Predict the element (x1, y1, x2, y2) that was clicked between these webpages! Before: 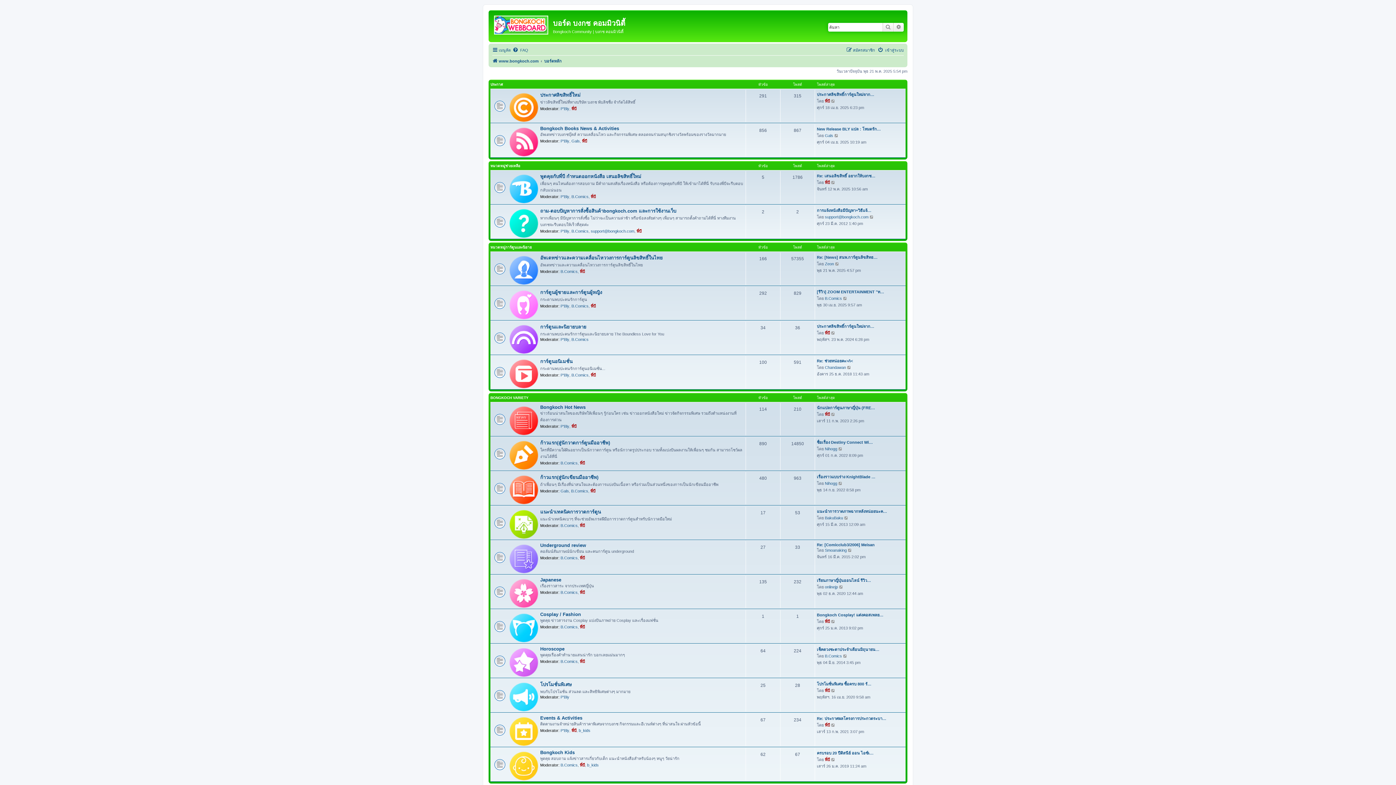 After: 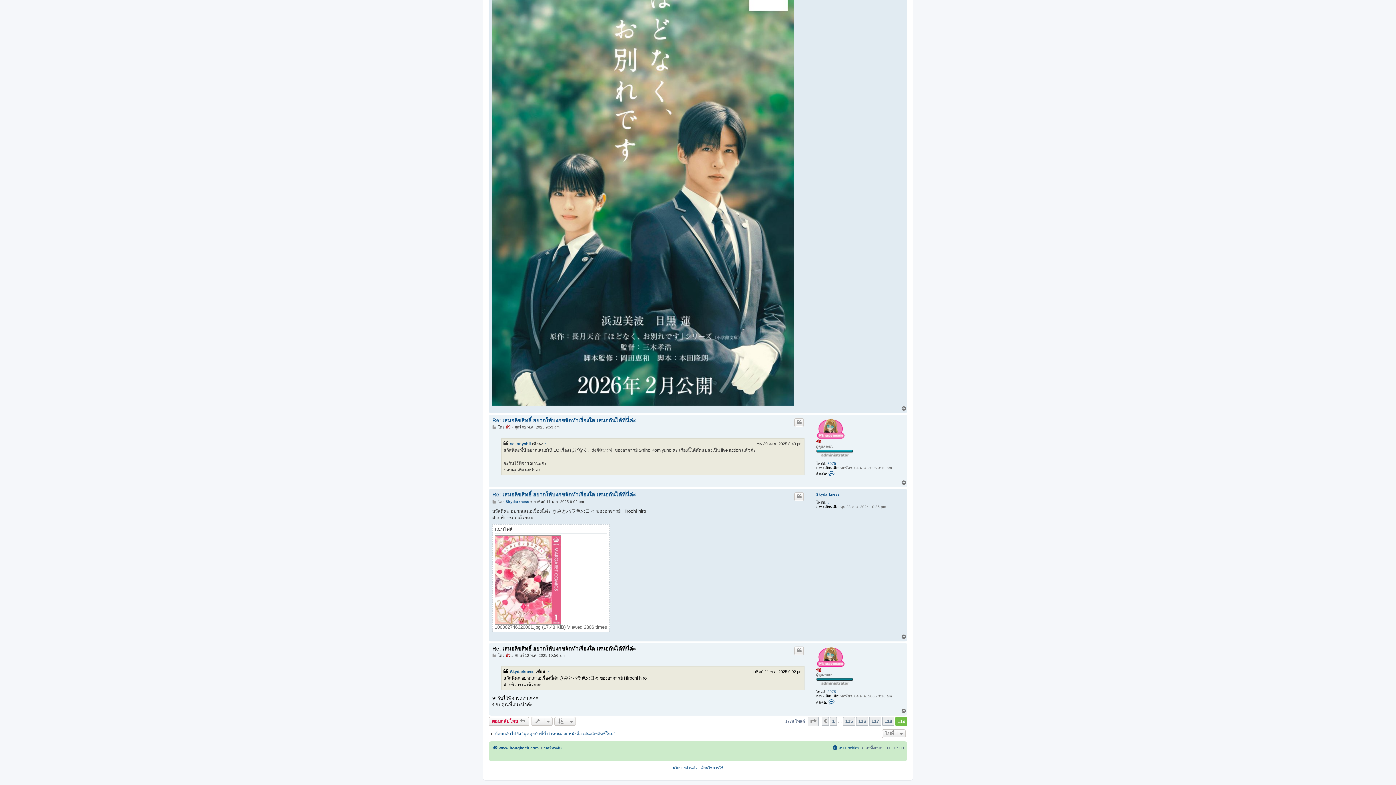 Action: label: ดูข้อความล่าสุด bbox: (831, 180, 835, 184)